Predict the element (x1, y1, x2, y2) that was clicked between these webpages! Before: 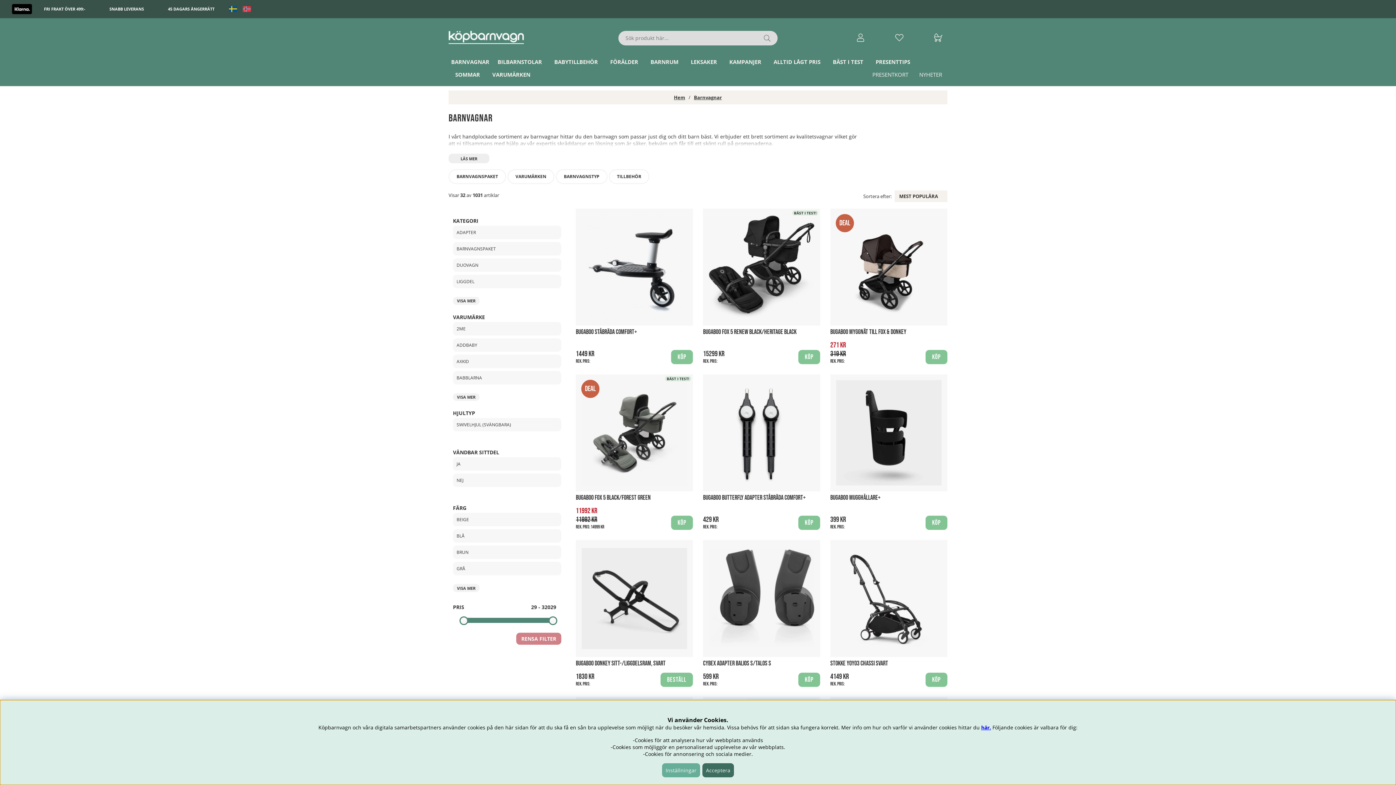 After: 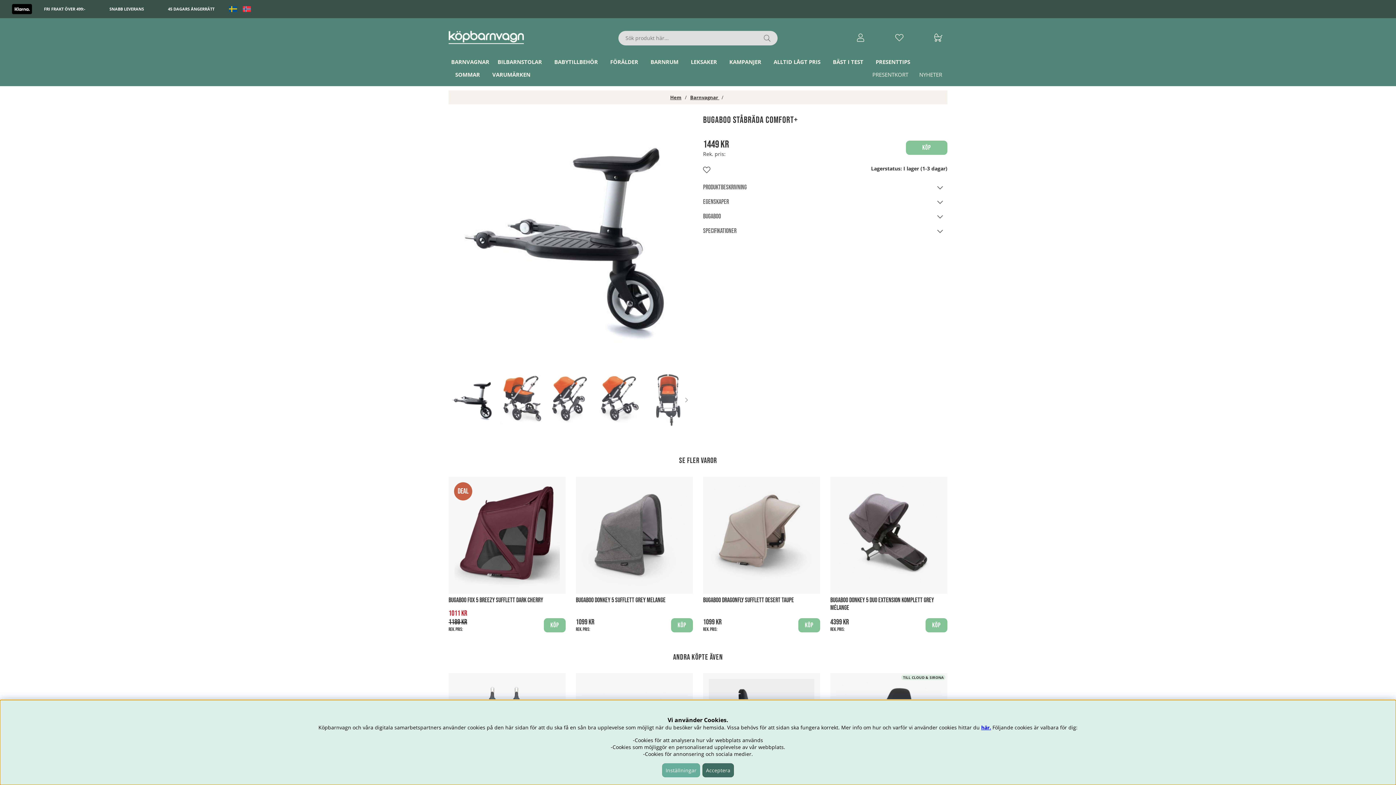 Action: bbox: (576, 328, 637, 336) label: BUGABOO STÅBRÄDA COMFORT+